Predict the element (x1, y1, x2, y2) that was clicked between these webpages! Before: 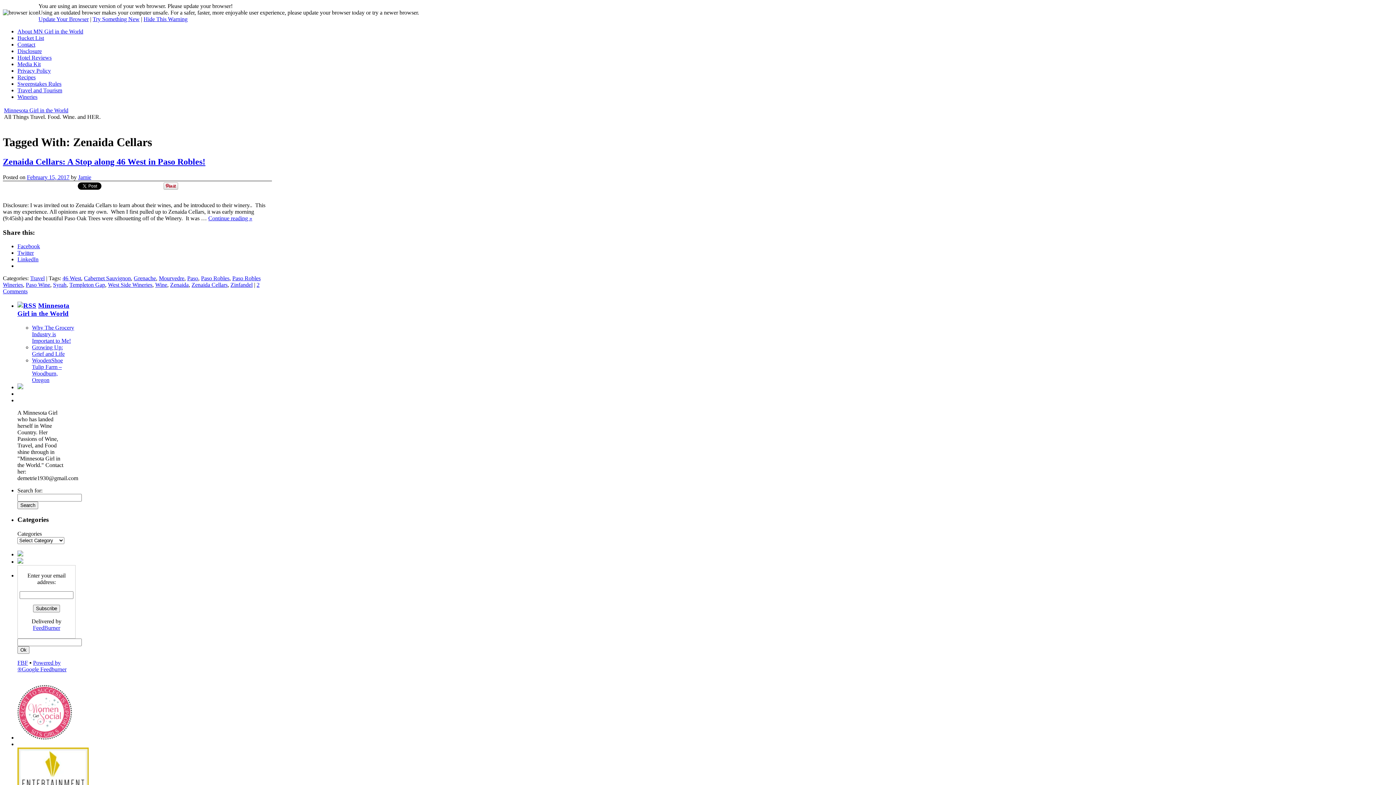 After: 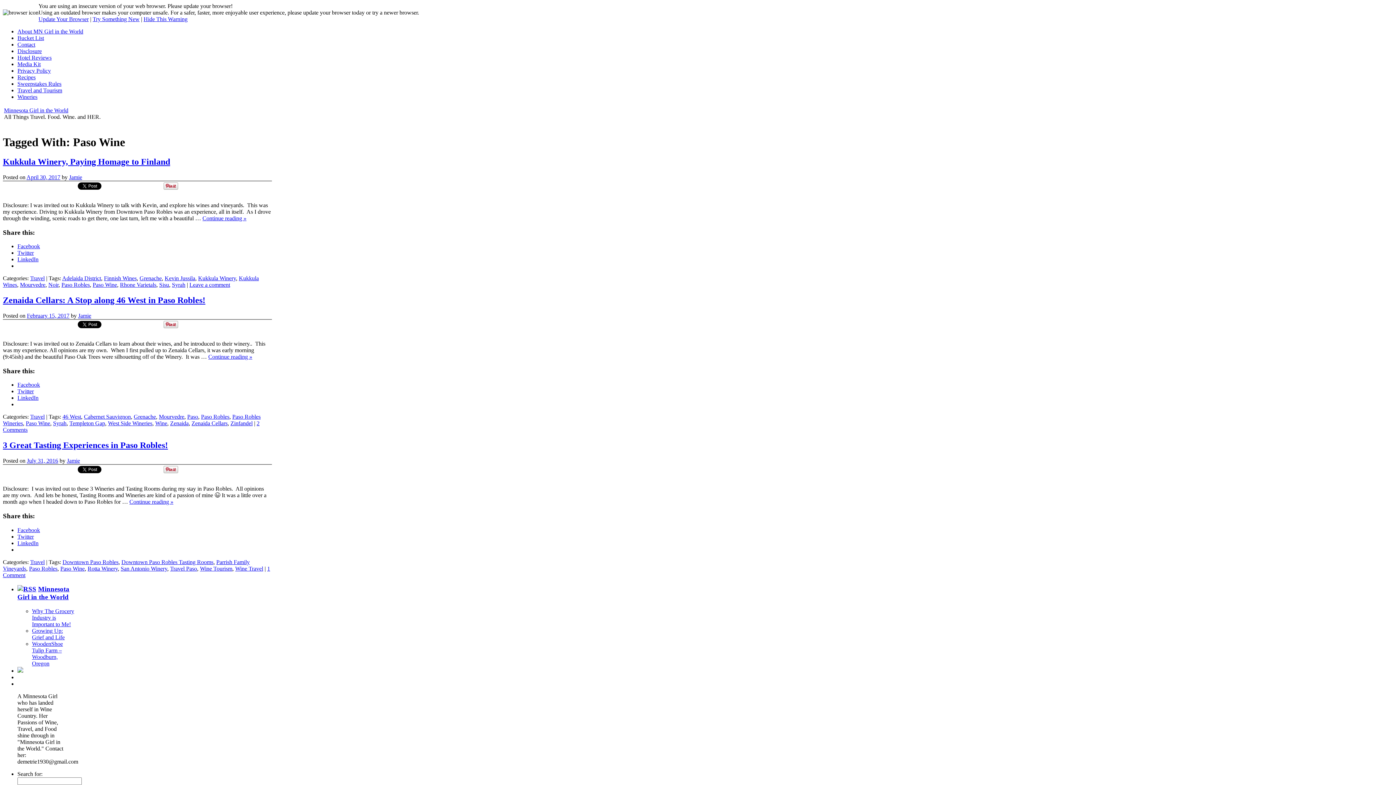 Action: label: Paso Wine bbox: (25, 281, 50, 288)